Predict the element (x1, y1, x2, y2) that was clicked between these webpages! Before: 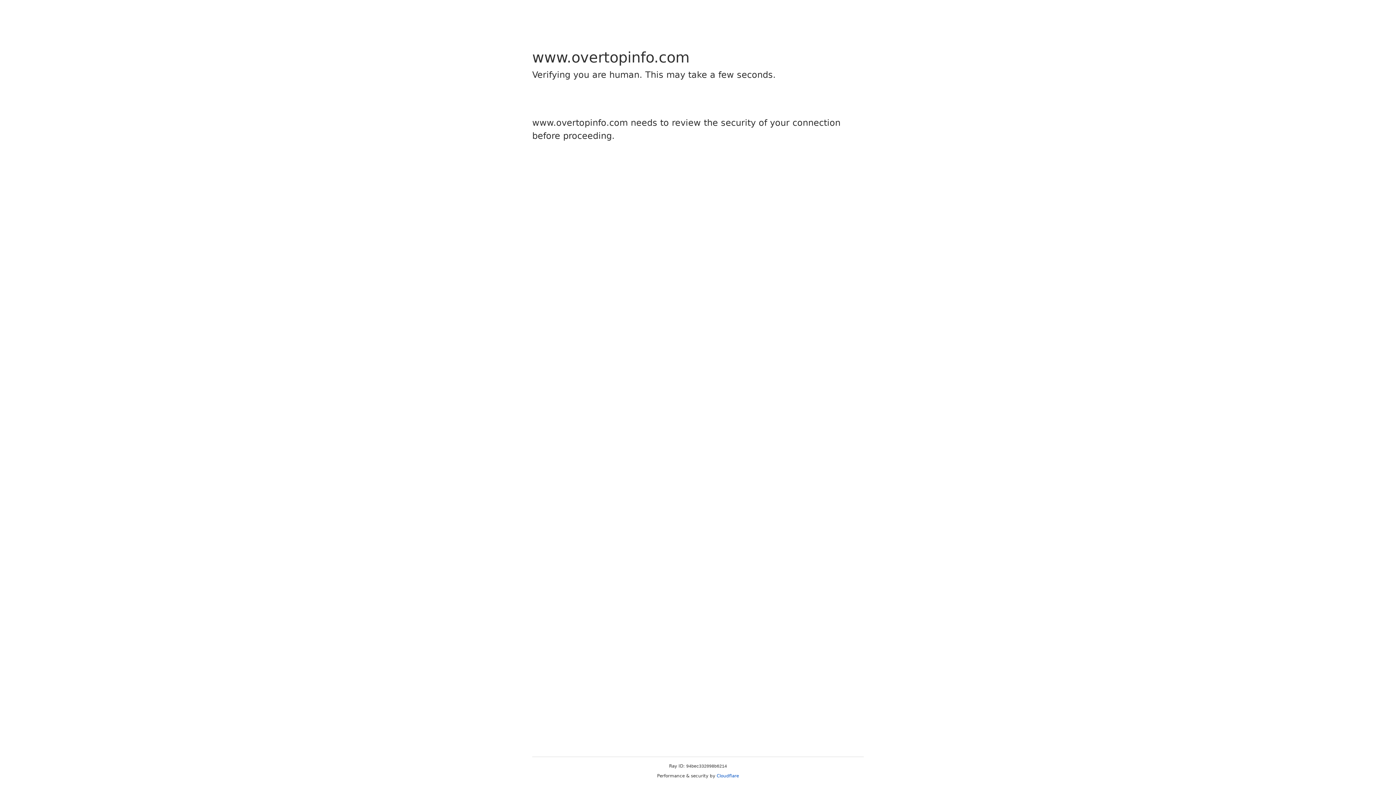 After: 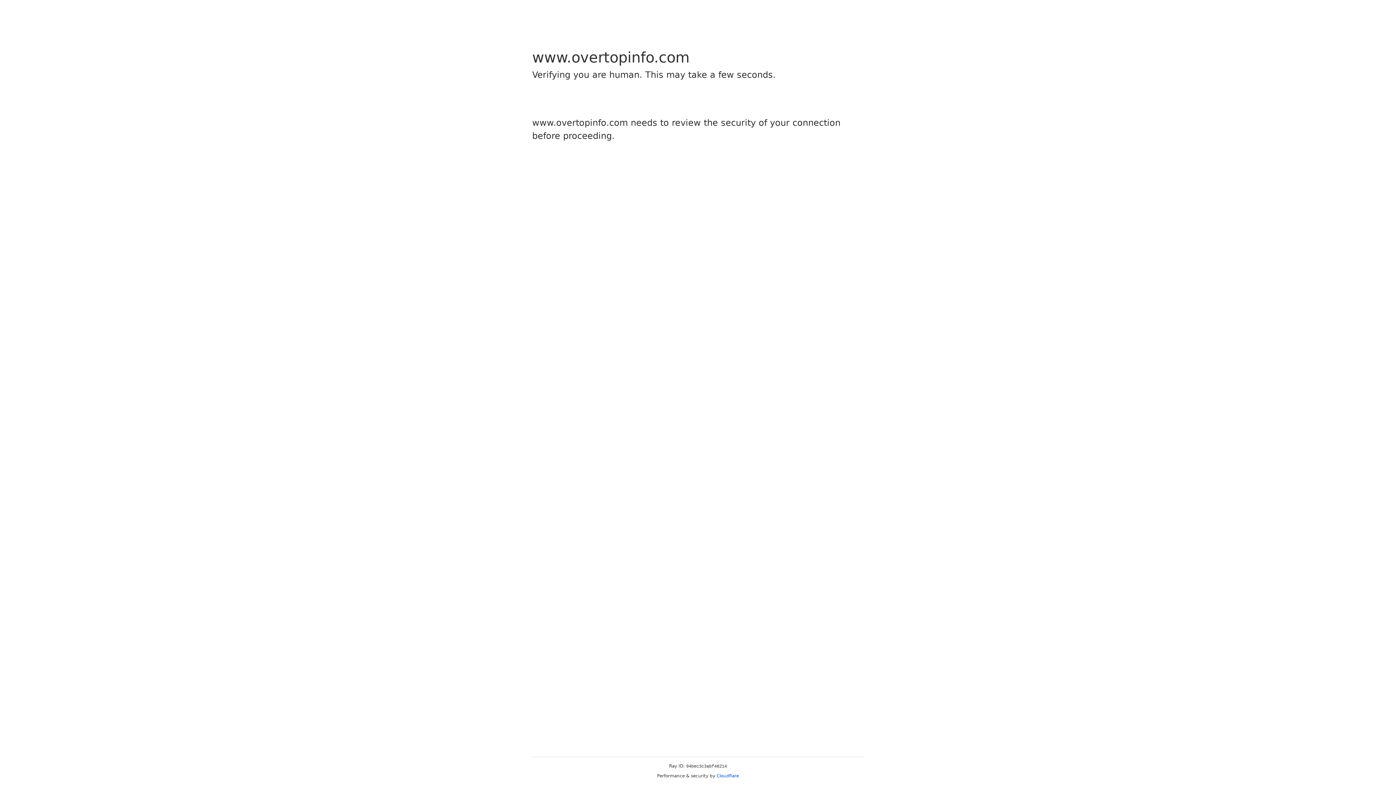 Action: label: Cloudflare bbox: (716, 773, 739, 778)